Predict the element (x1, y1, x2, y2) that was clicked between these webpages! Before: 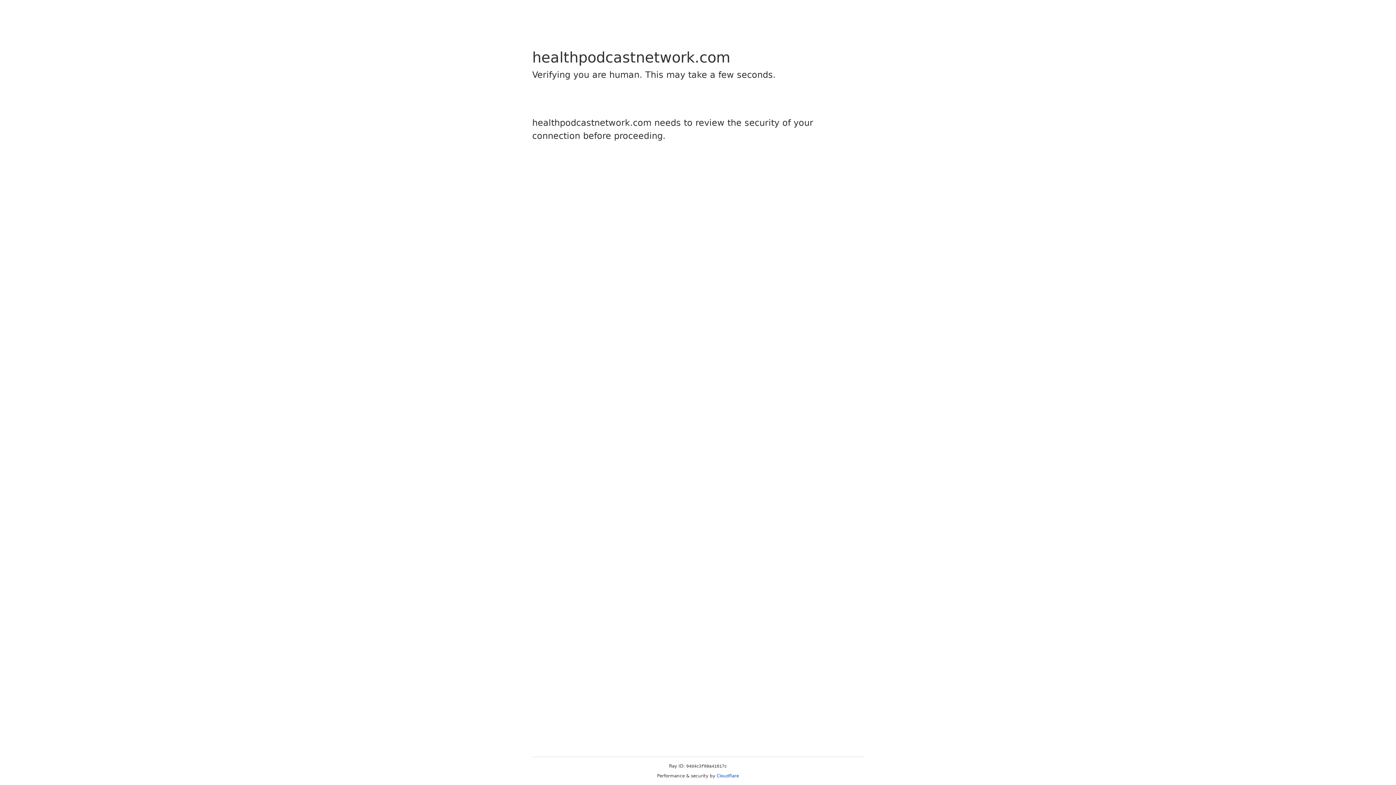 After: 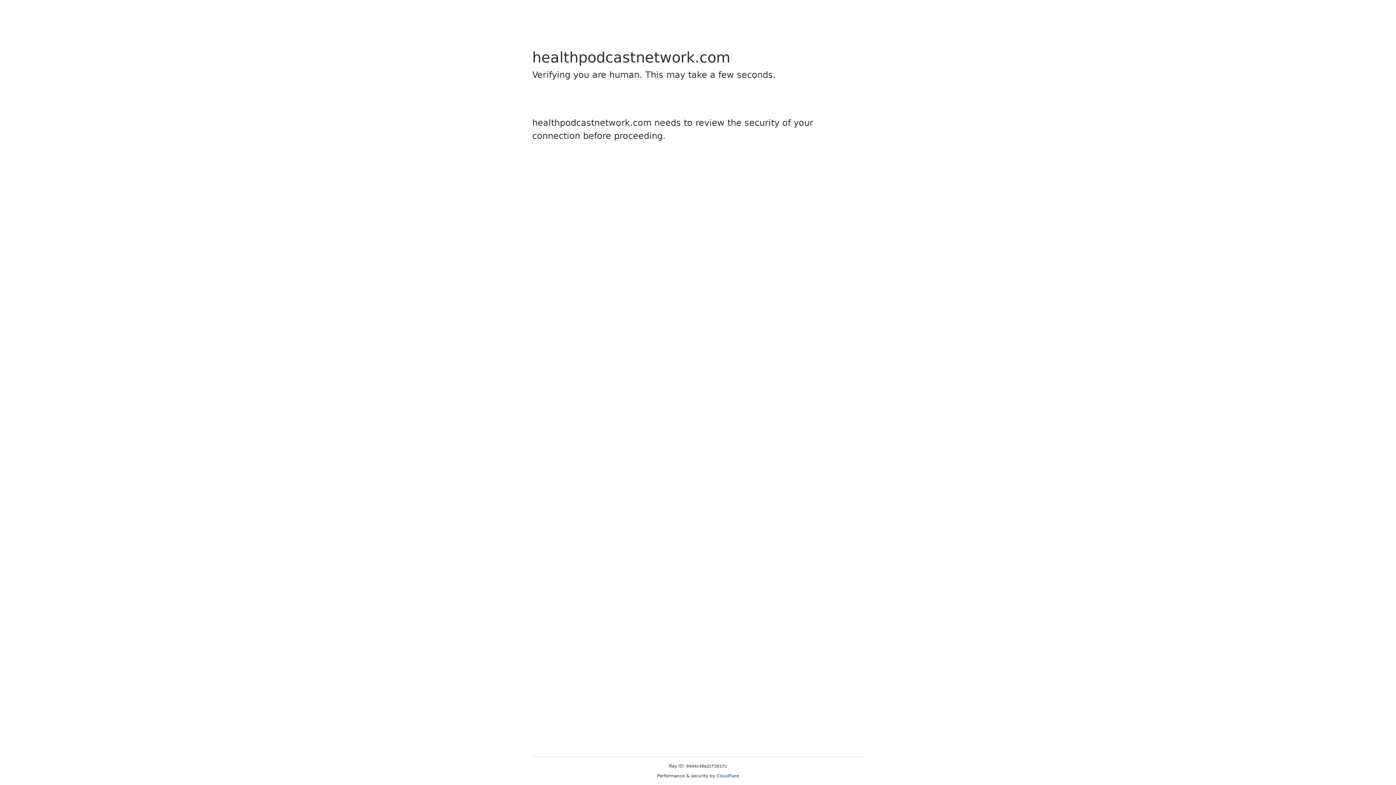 Action: label: Cloudflare bbox: (716, 773, 739, 778)